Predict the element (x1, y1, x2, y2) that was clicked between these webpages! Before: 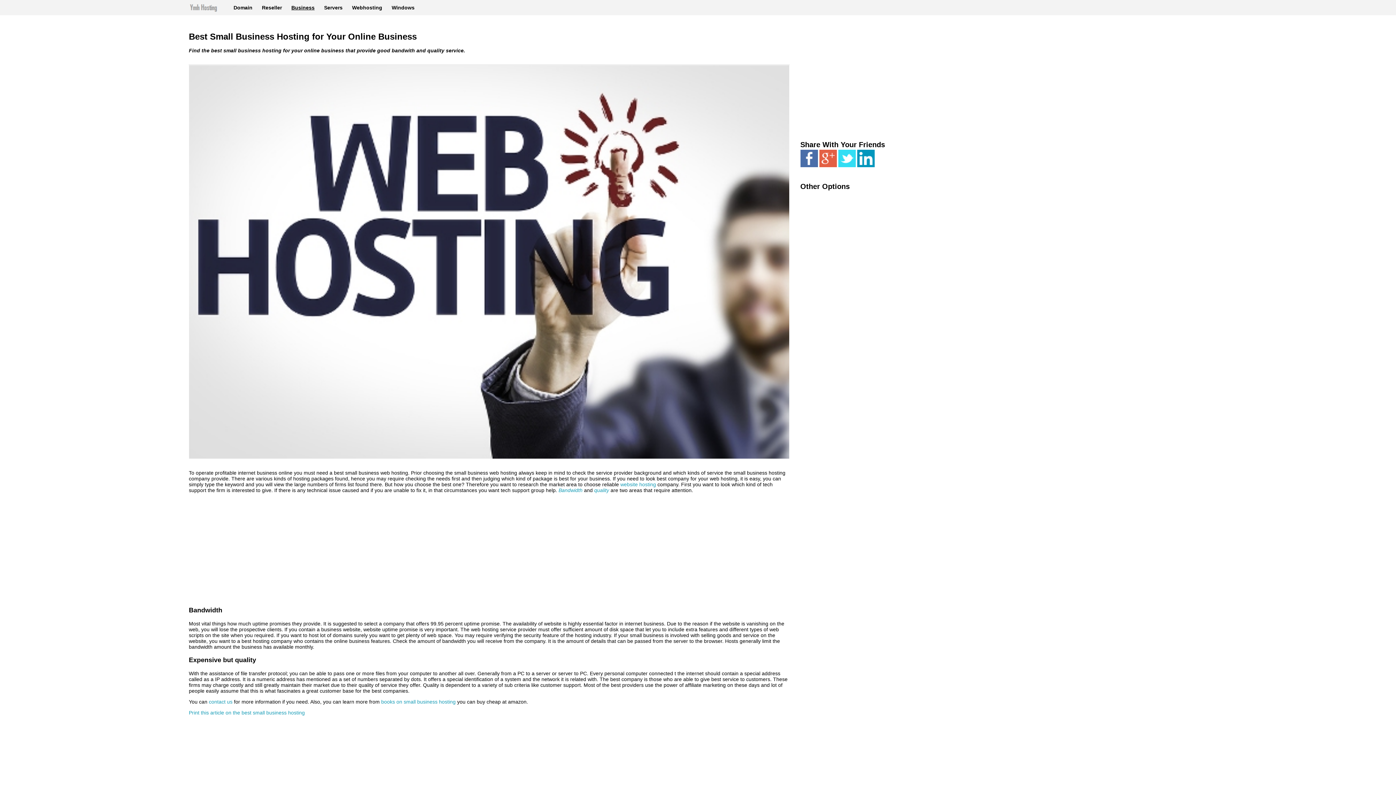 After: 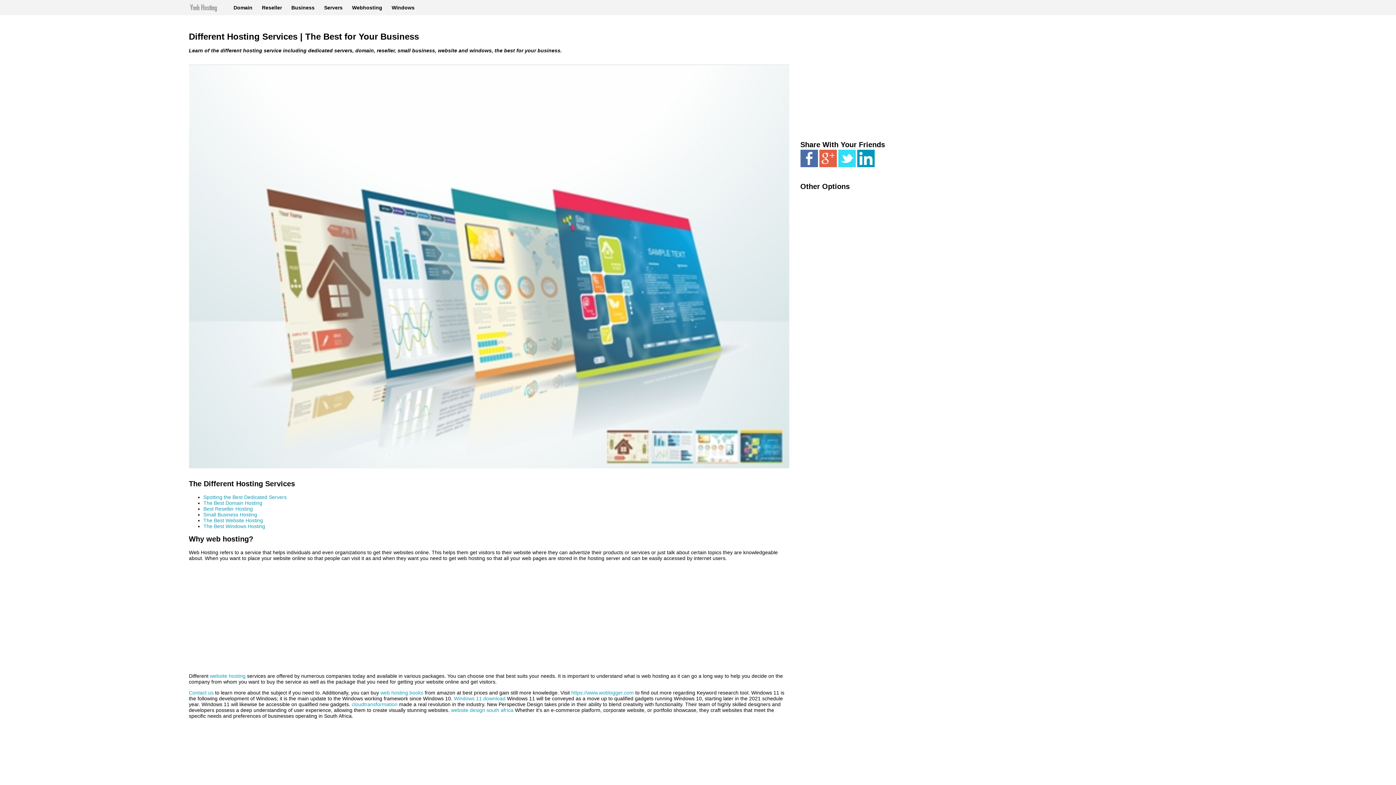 Action: bbox: (189, 8, 219, 13)